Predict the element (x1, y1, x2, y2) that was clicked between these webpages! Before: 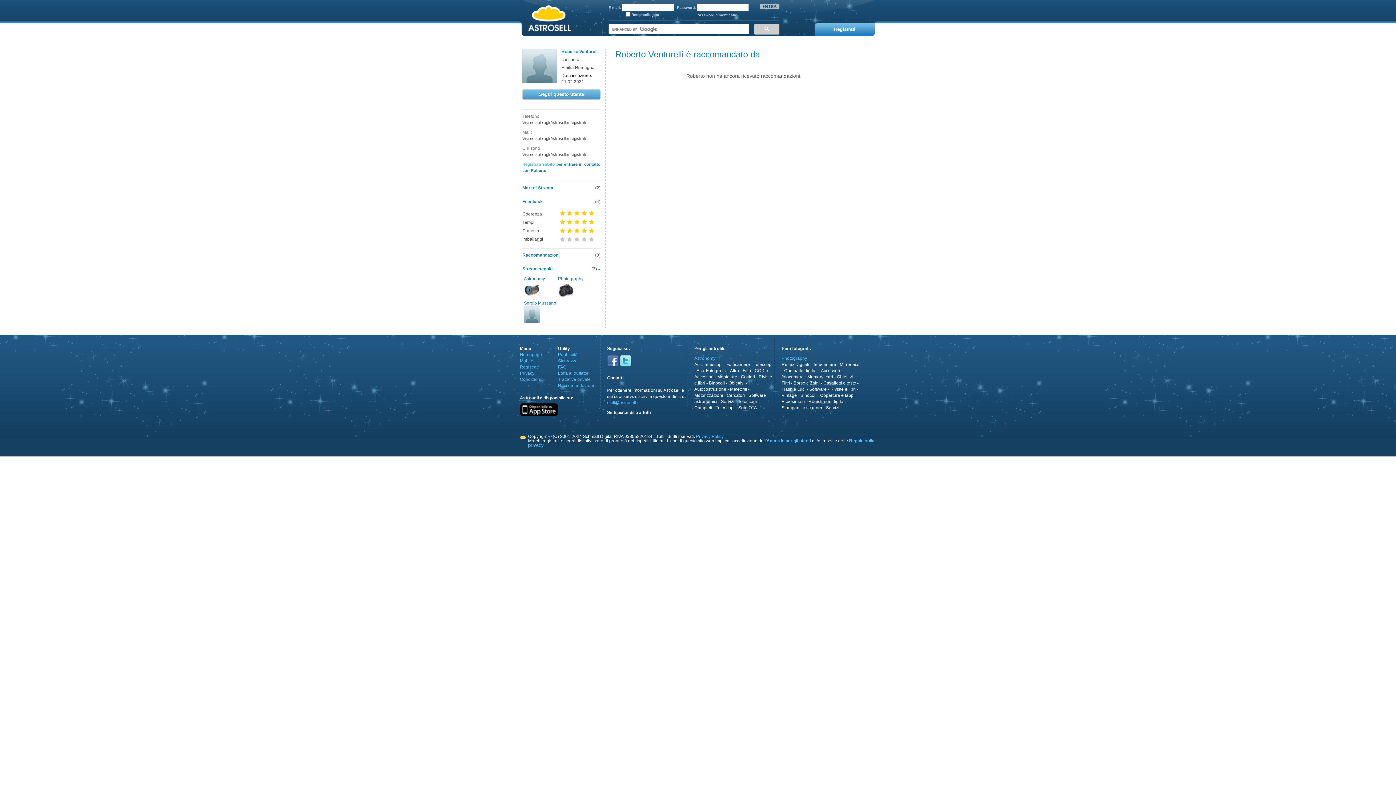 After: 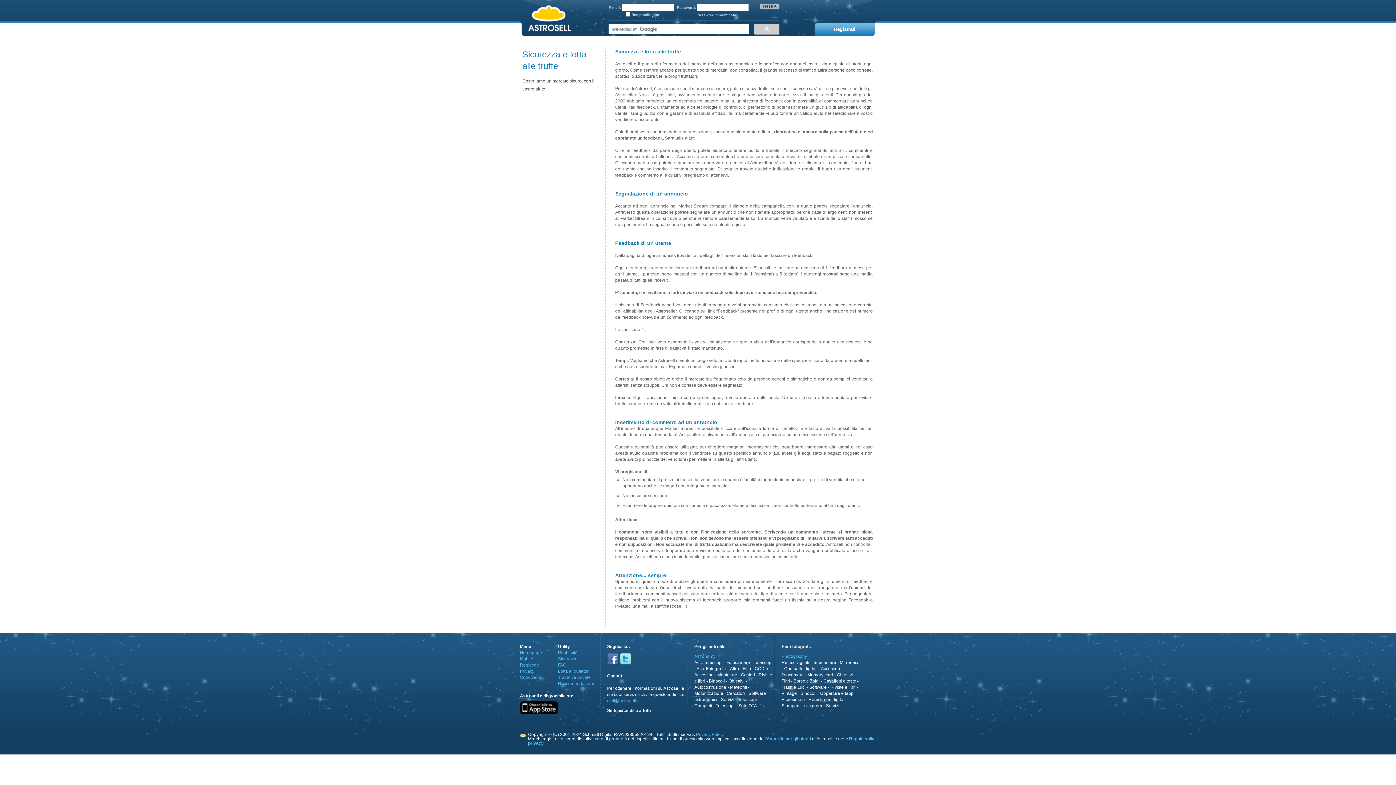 Action: label: Sicurezza bbox: (558, 358, 577, 363)